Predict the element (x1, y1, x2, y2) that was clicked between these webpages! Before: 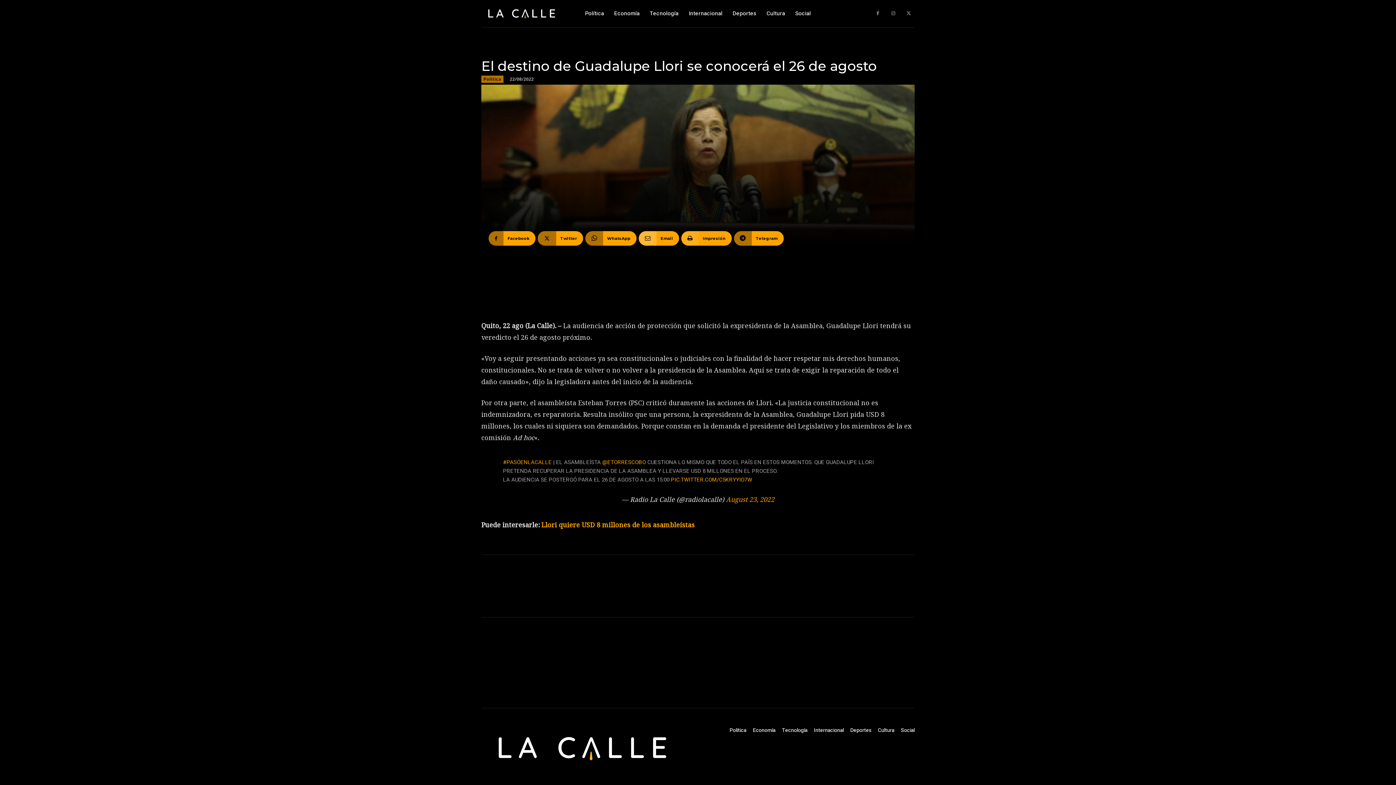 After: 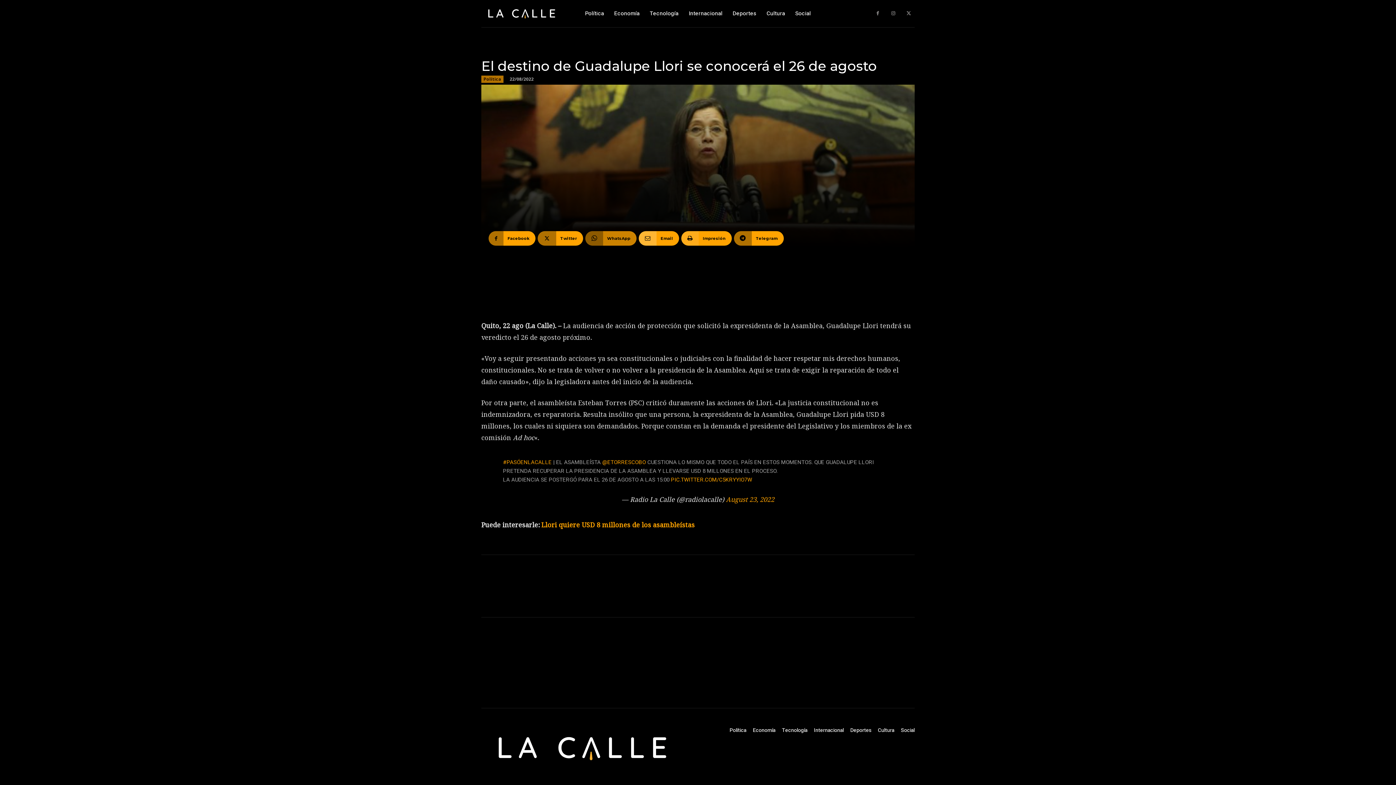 Action: label: WhatsApp bbox: (585, 231, 636, 245)